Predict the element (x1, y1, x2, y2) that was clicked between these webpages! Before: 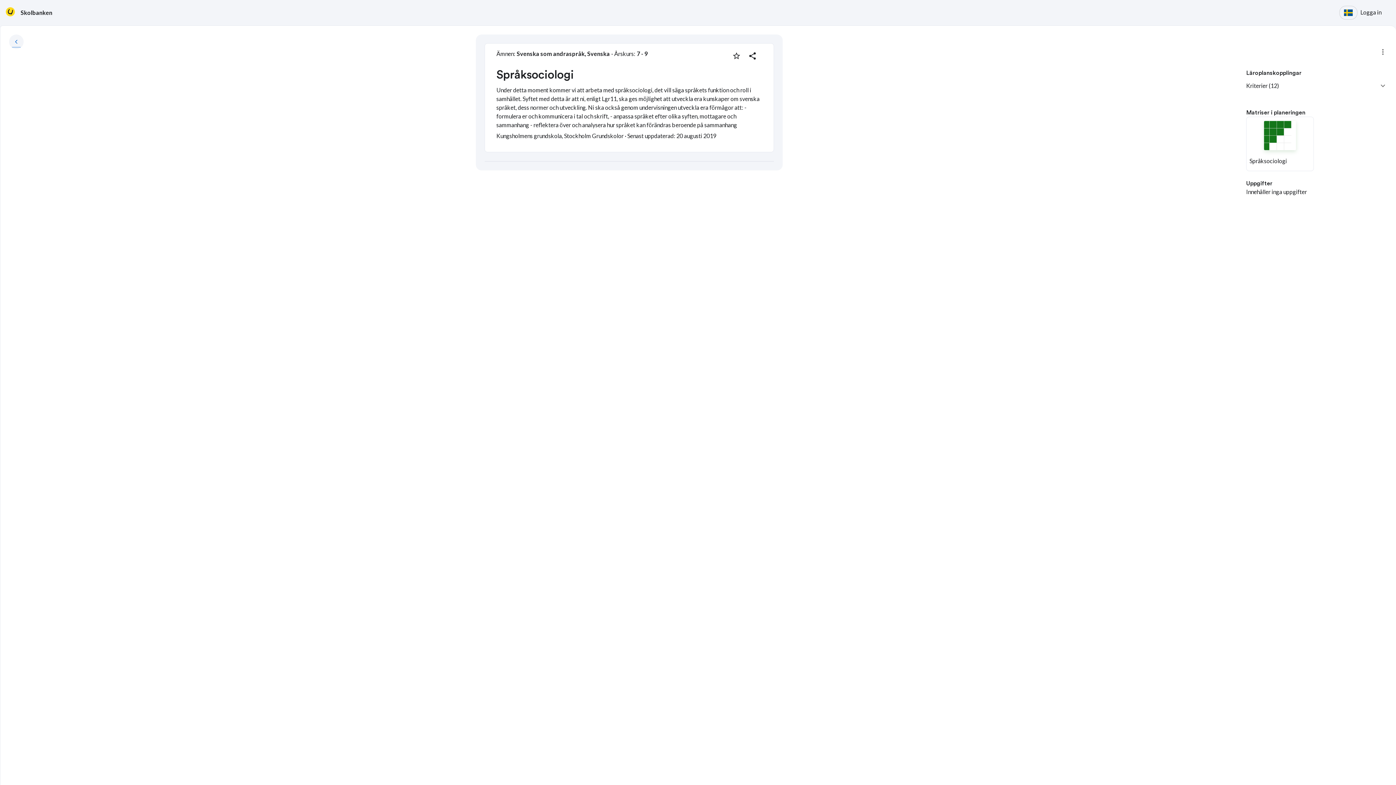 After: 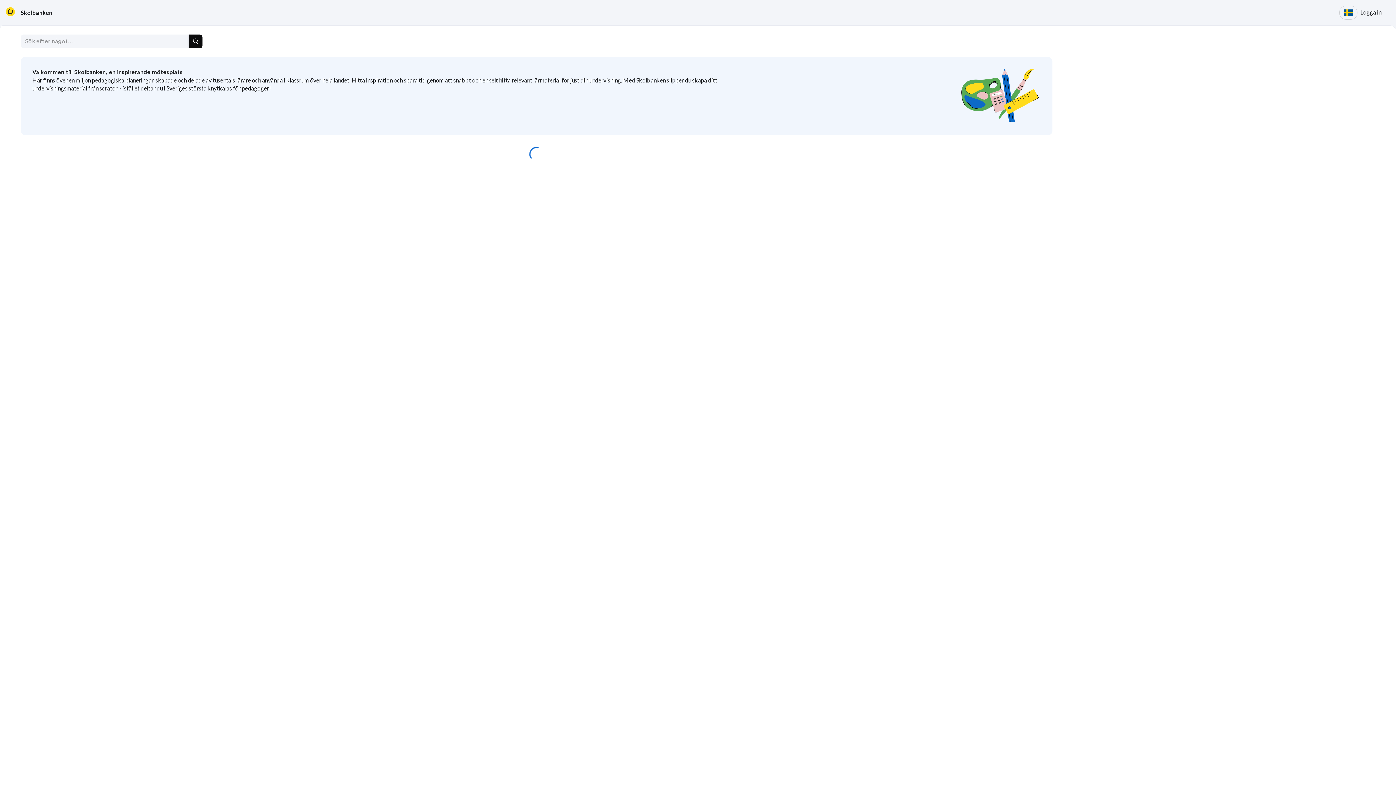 Action: bbox: (20, 8, 52, 17) label: Skolbanken